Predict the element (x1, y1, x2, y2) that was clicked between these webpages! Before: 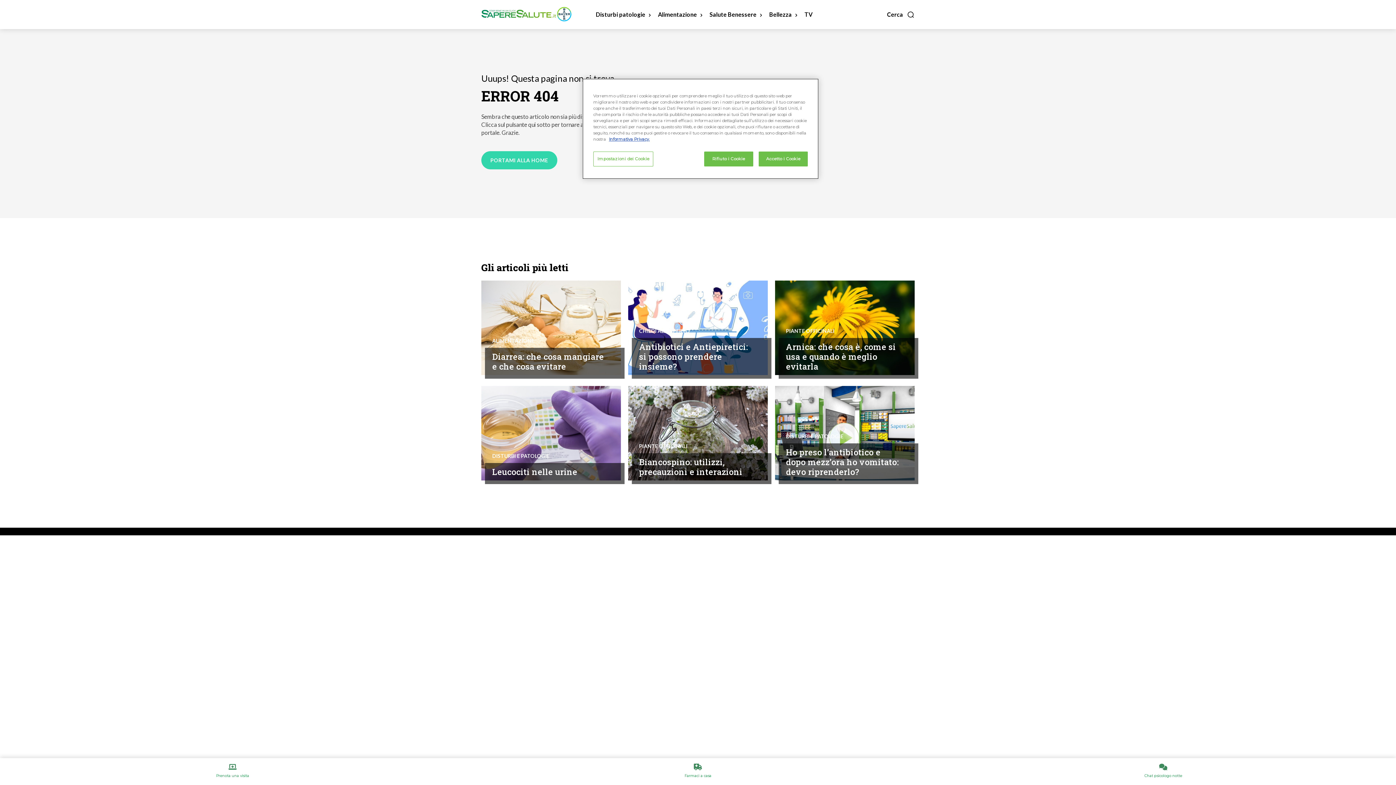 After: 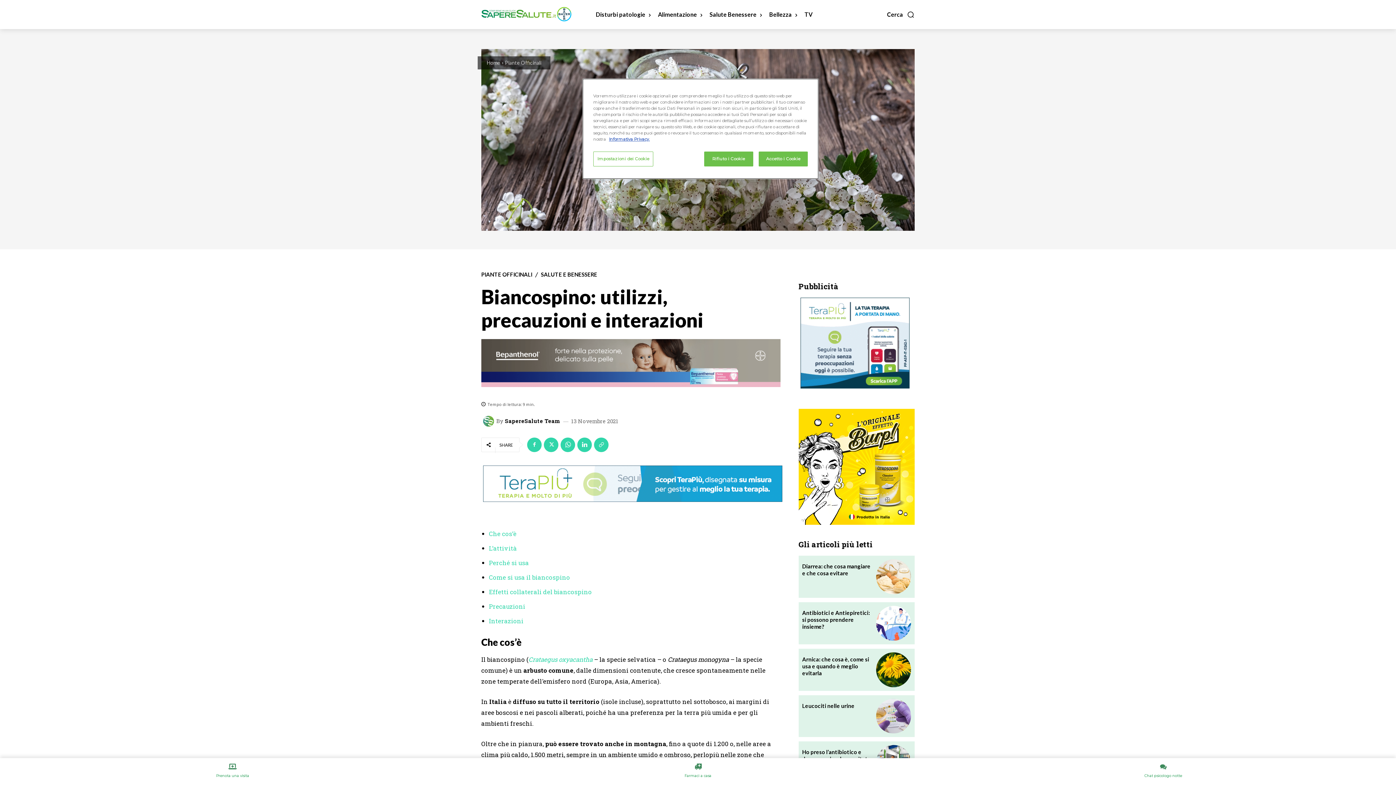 Action: bbox: (628, 386, 767, 480)